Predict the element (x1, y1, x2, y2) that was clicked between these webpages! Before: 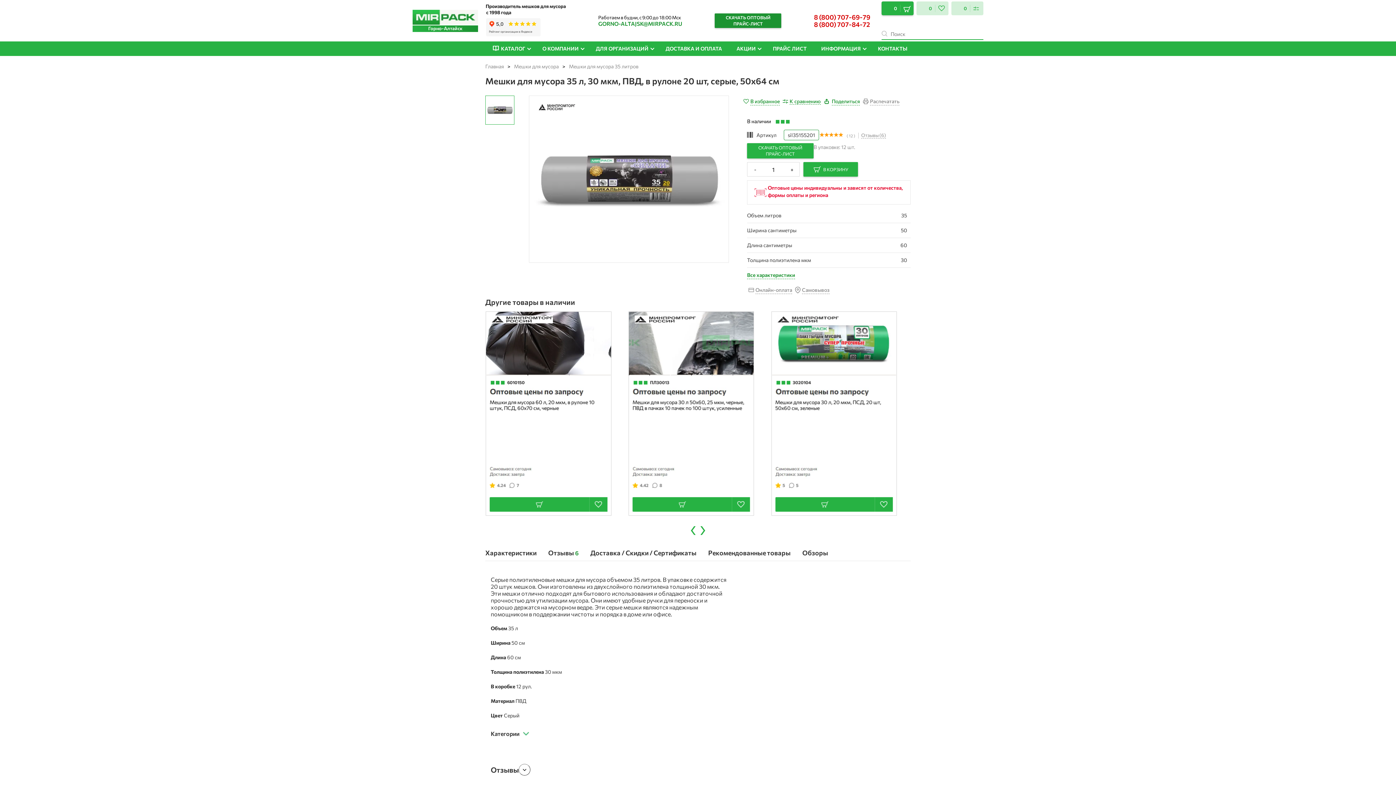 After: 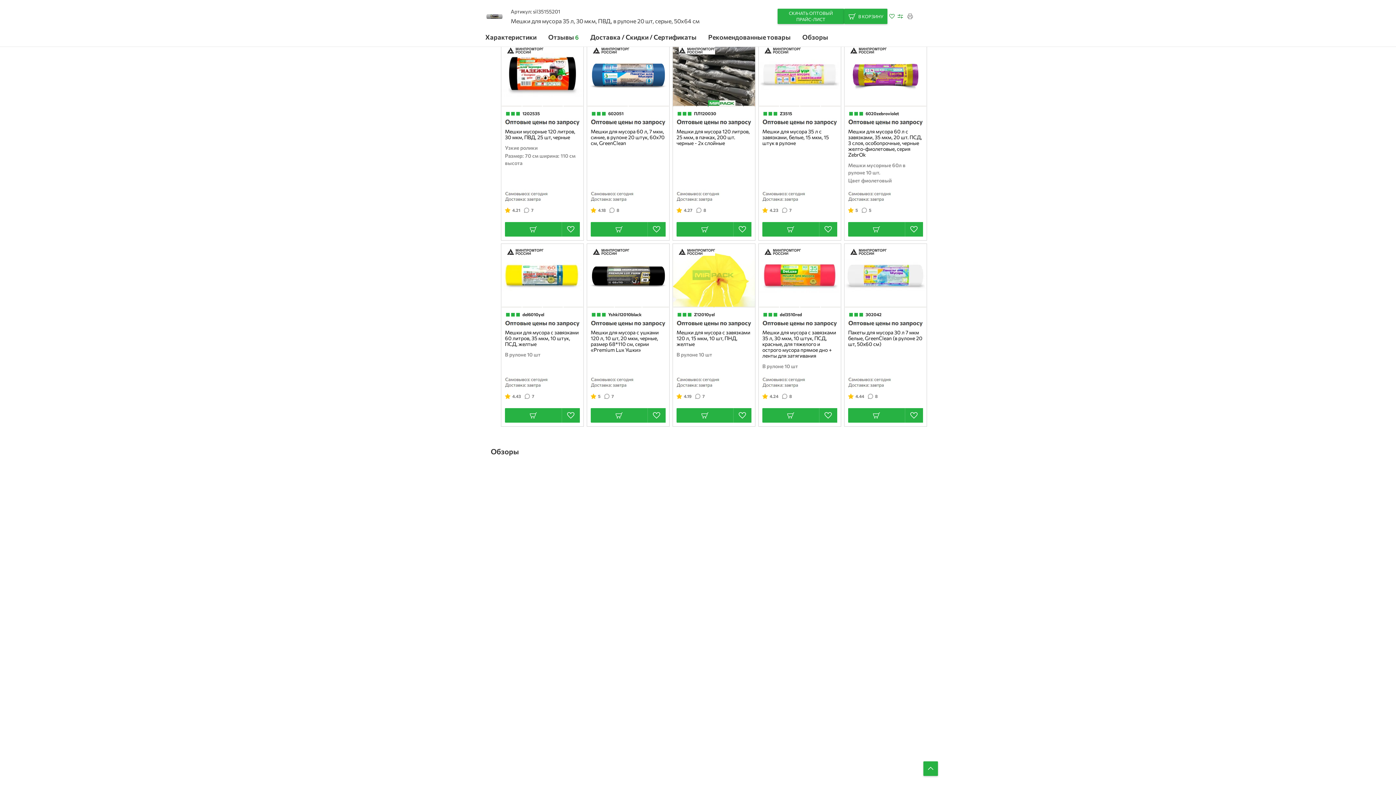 Action: bbox: (708, 548, 790, 561) label: Рекомендованные товары